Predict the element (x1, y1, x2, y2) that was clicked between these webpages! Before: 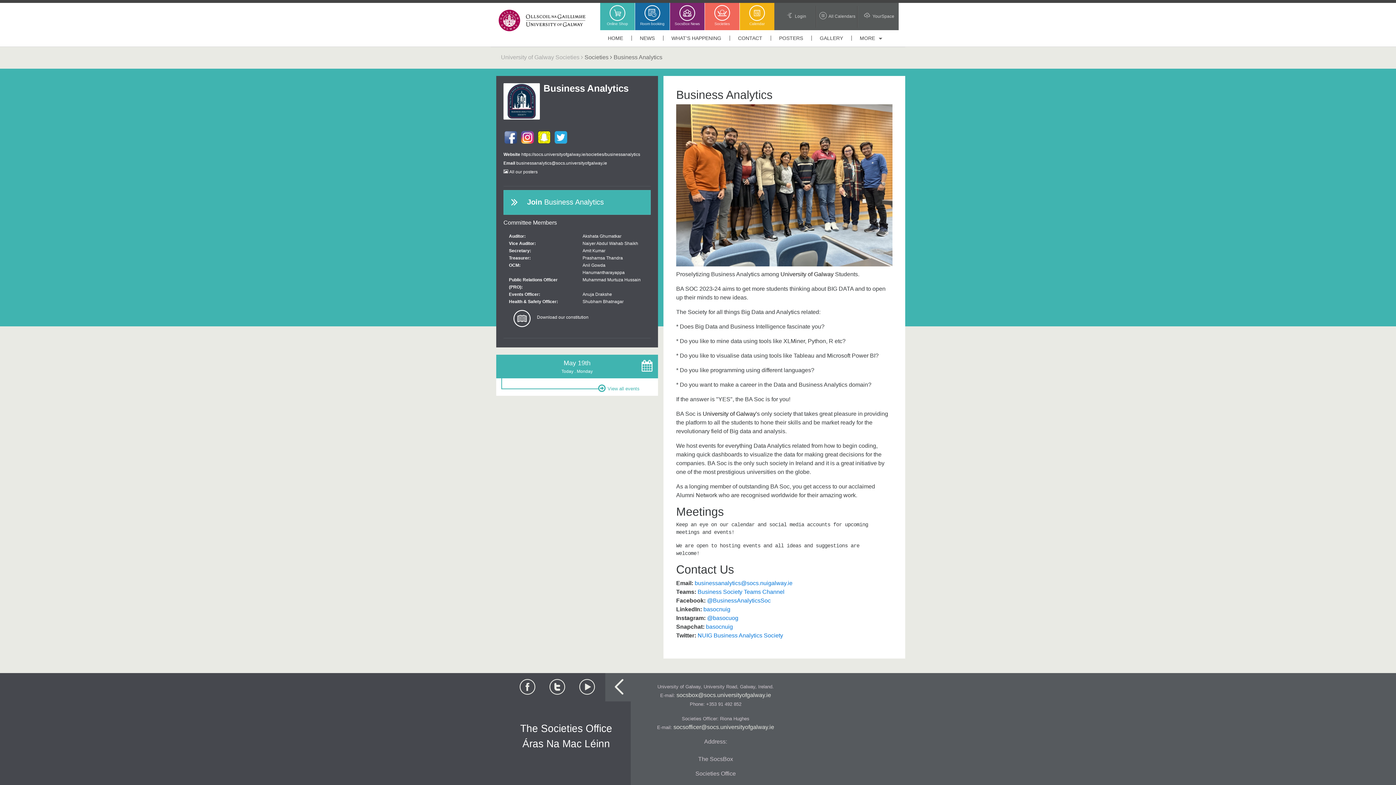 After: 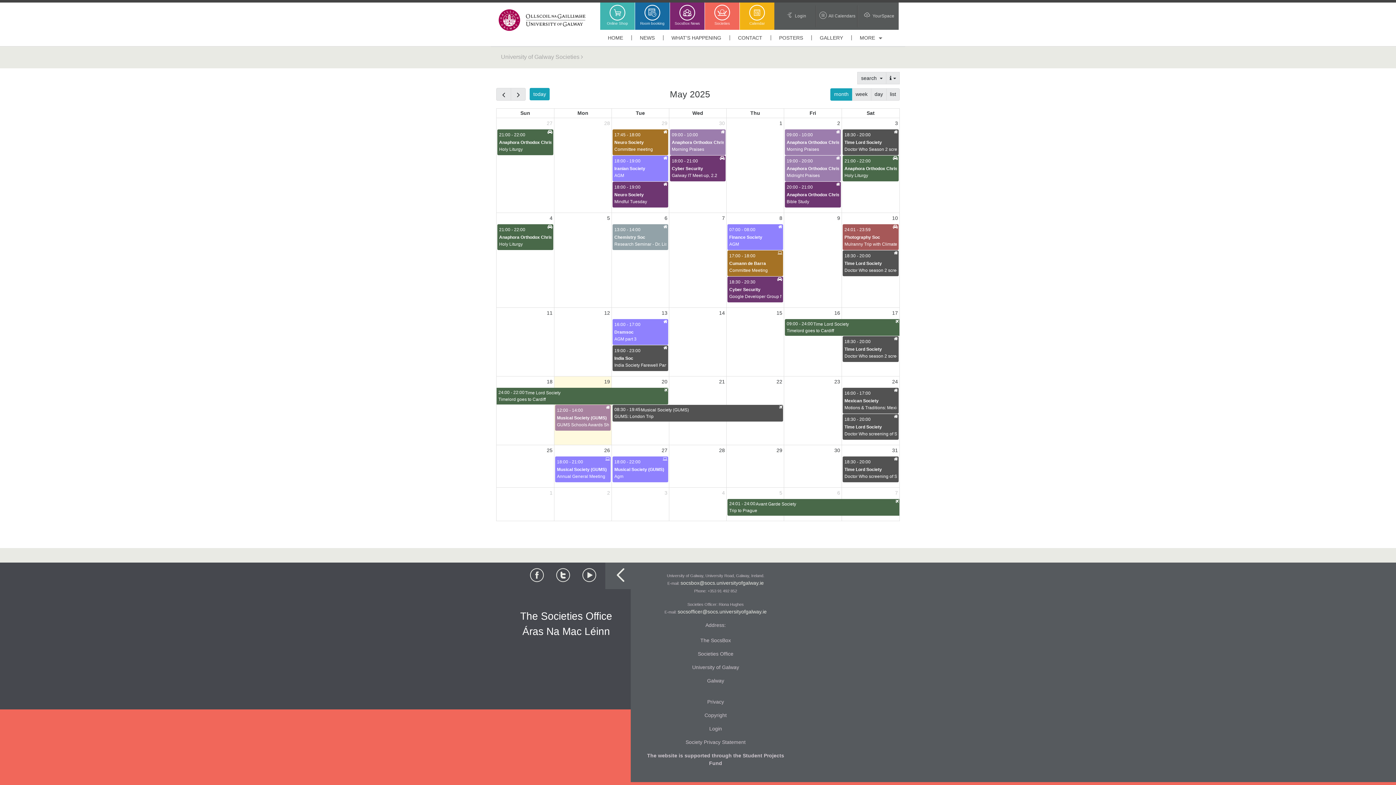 Action: bbox: (743, 2, 770, 28) label: Calendar